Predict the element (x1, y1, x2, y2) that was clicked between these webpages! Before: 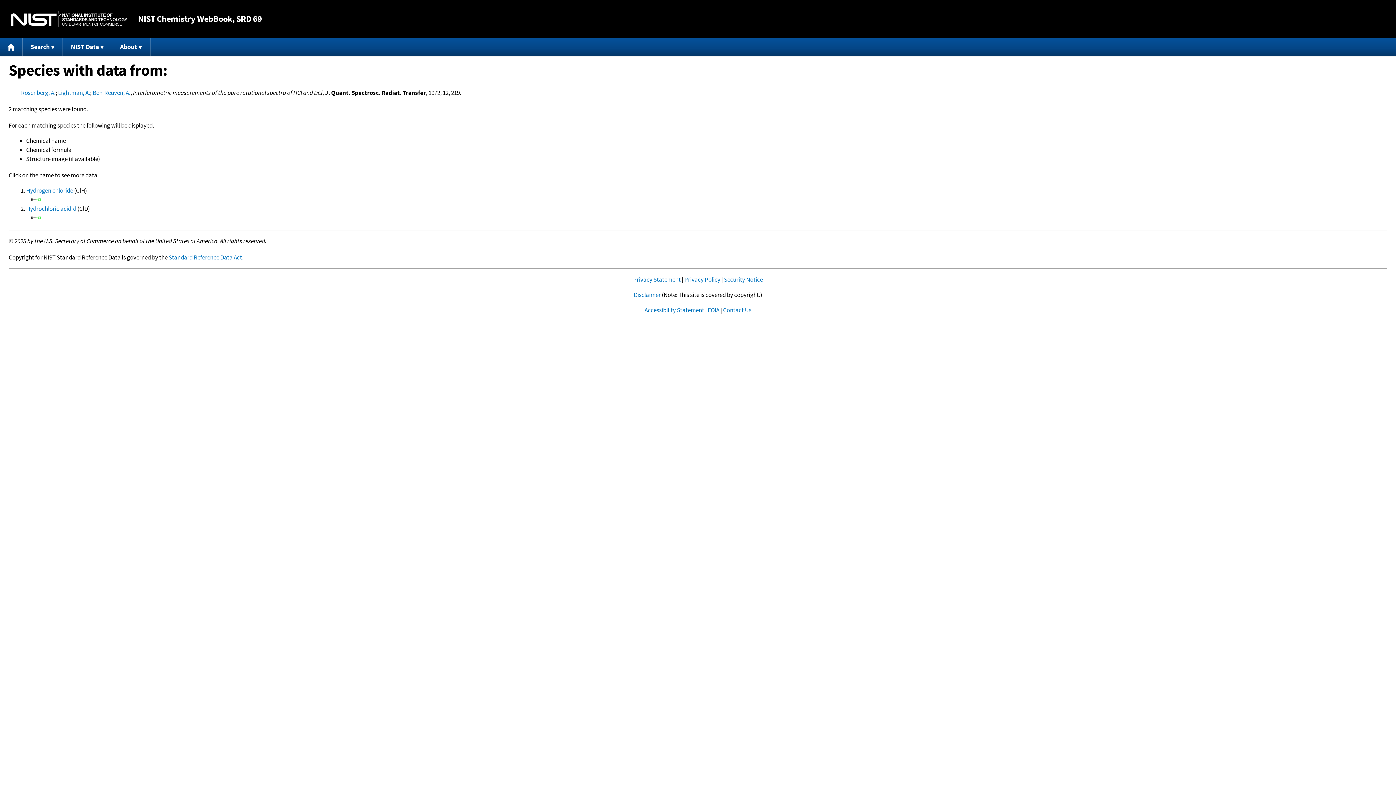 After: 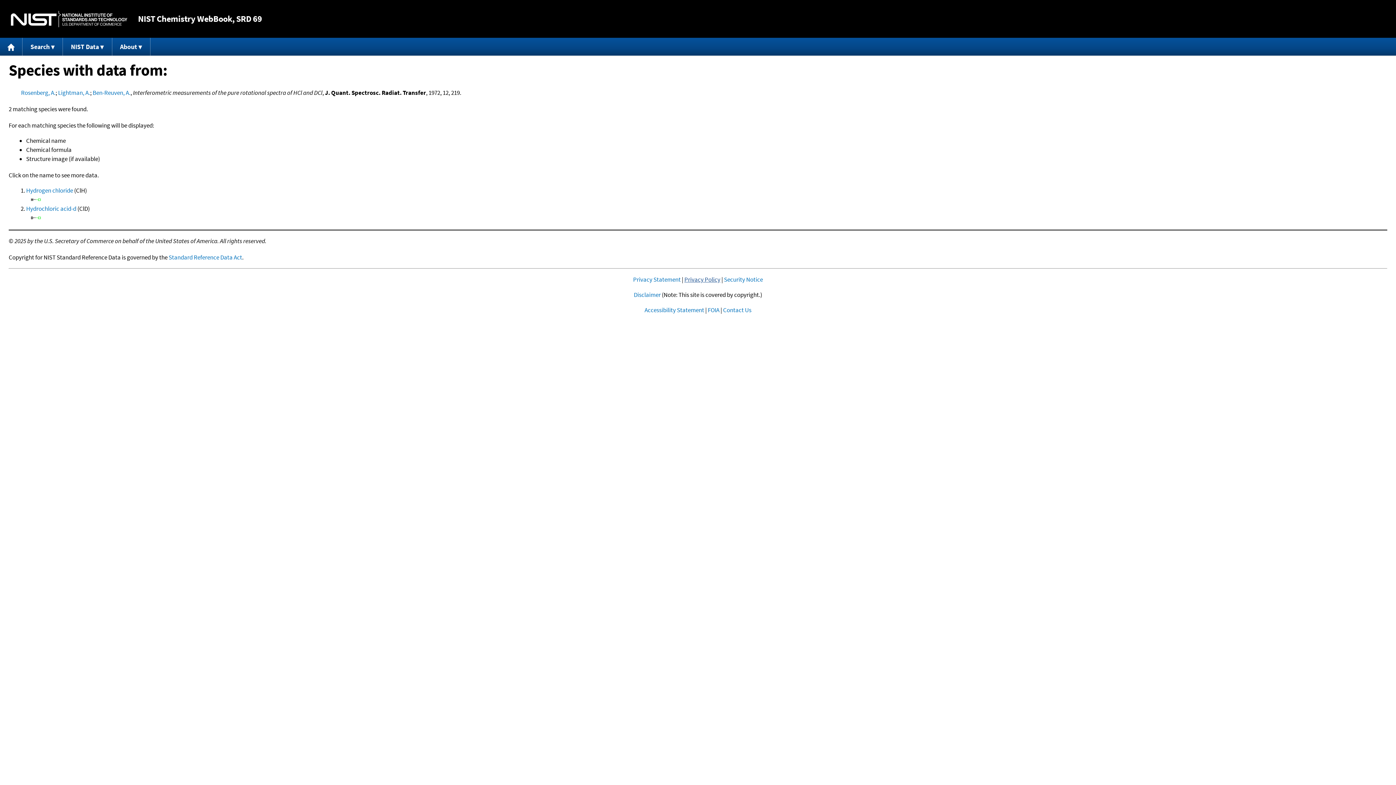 Action: bbox: (684, 275, 720, 283) label: Privacy Policy